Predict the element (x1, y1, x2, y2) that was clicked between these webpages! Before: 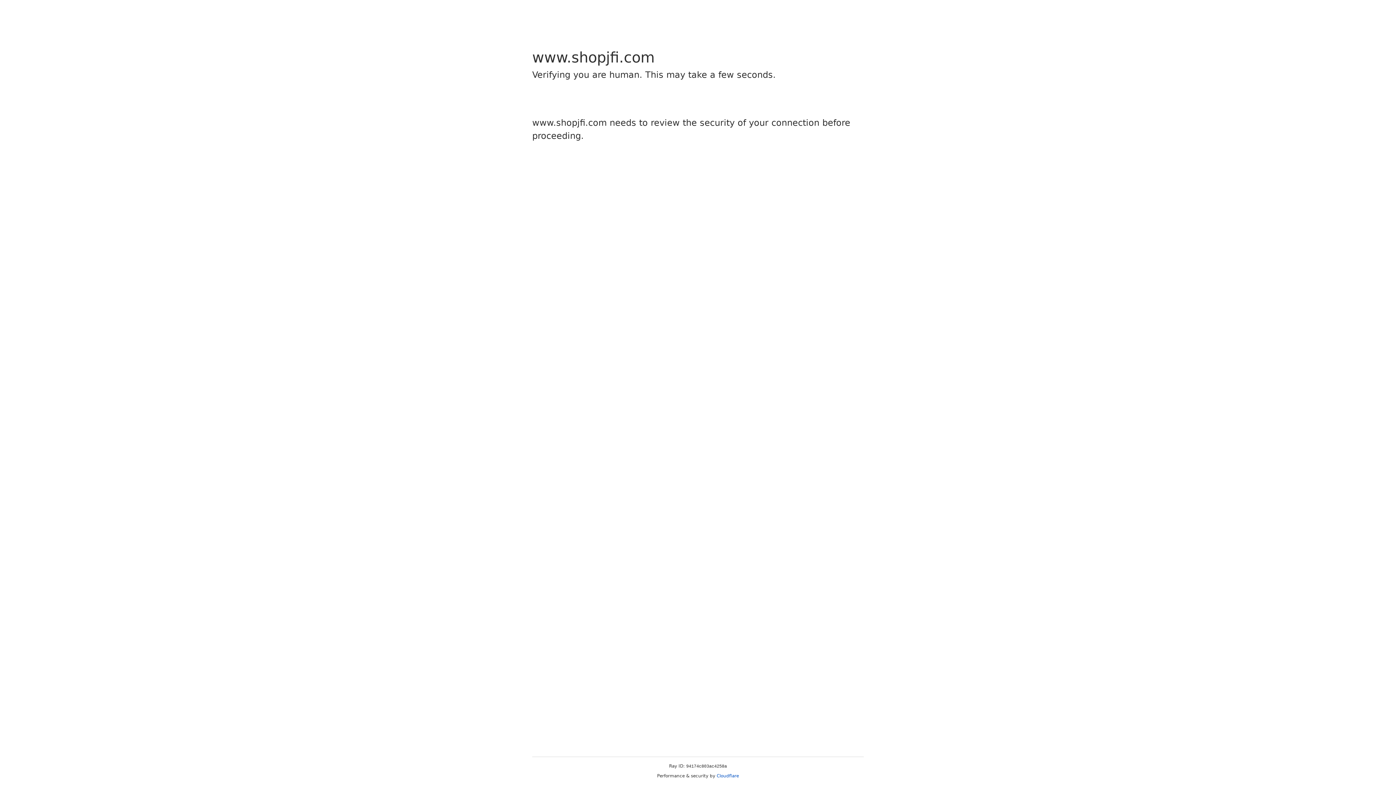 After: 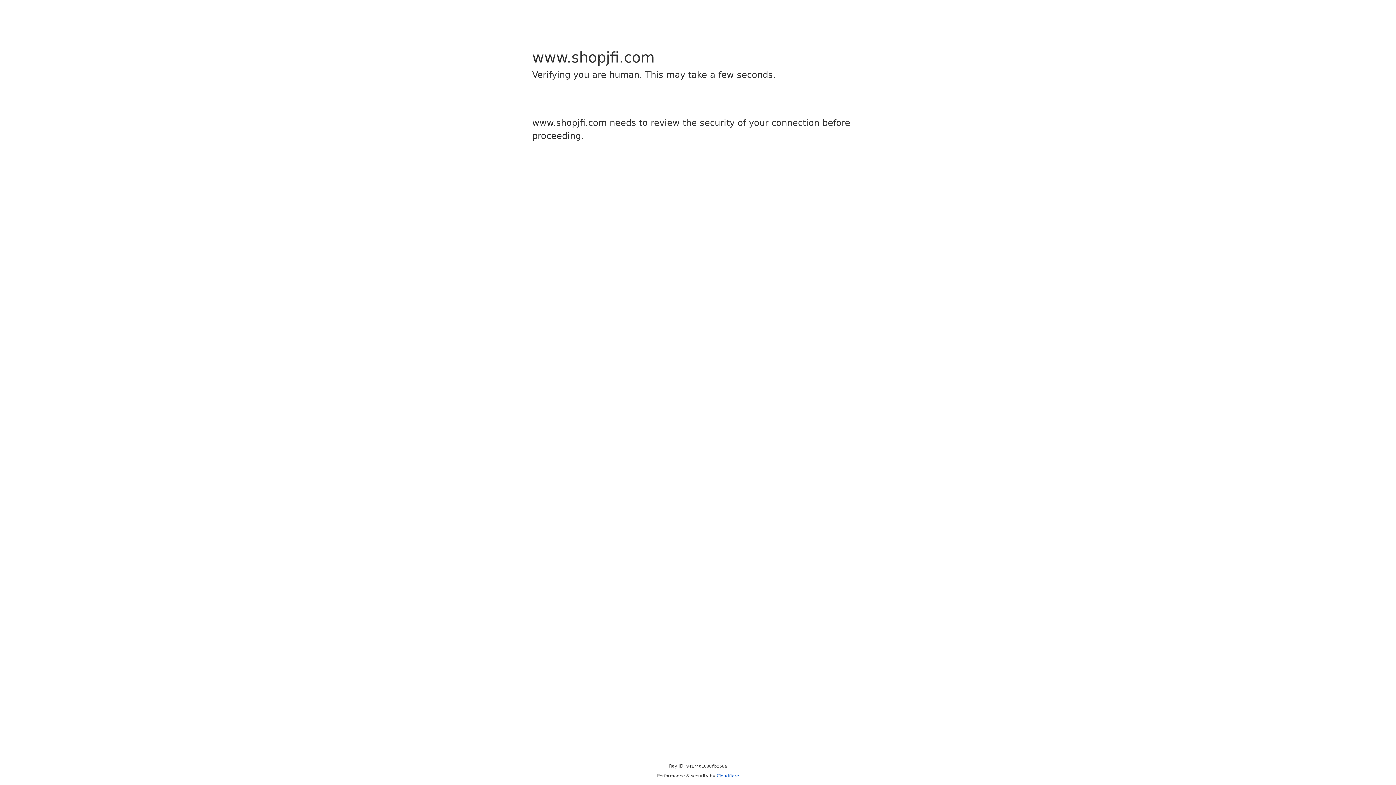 Action: bbox: (716, 773, 739, 778) label: Cloudflare